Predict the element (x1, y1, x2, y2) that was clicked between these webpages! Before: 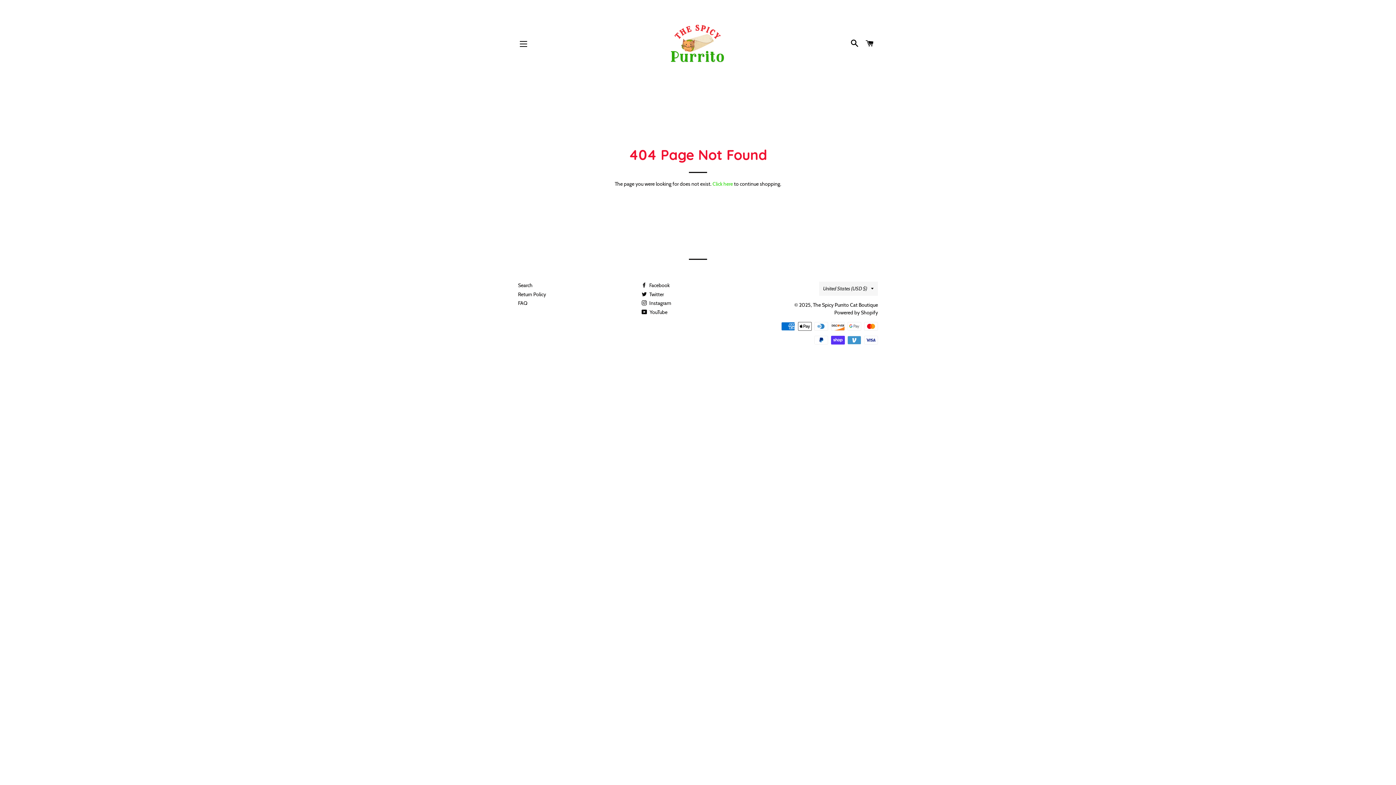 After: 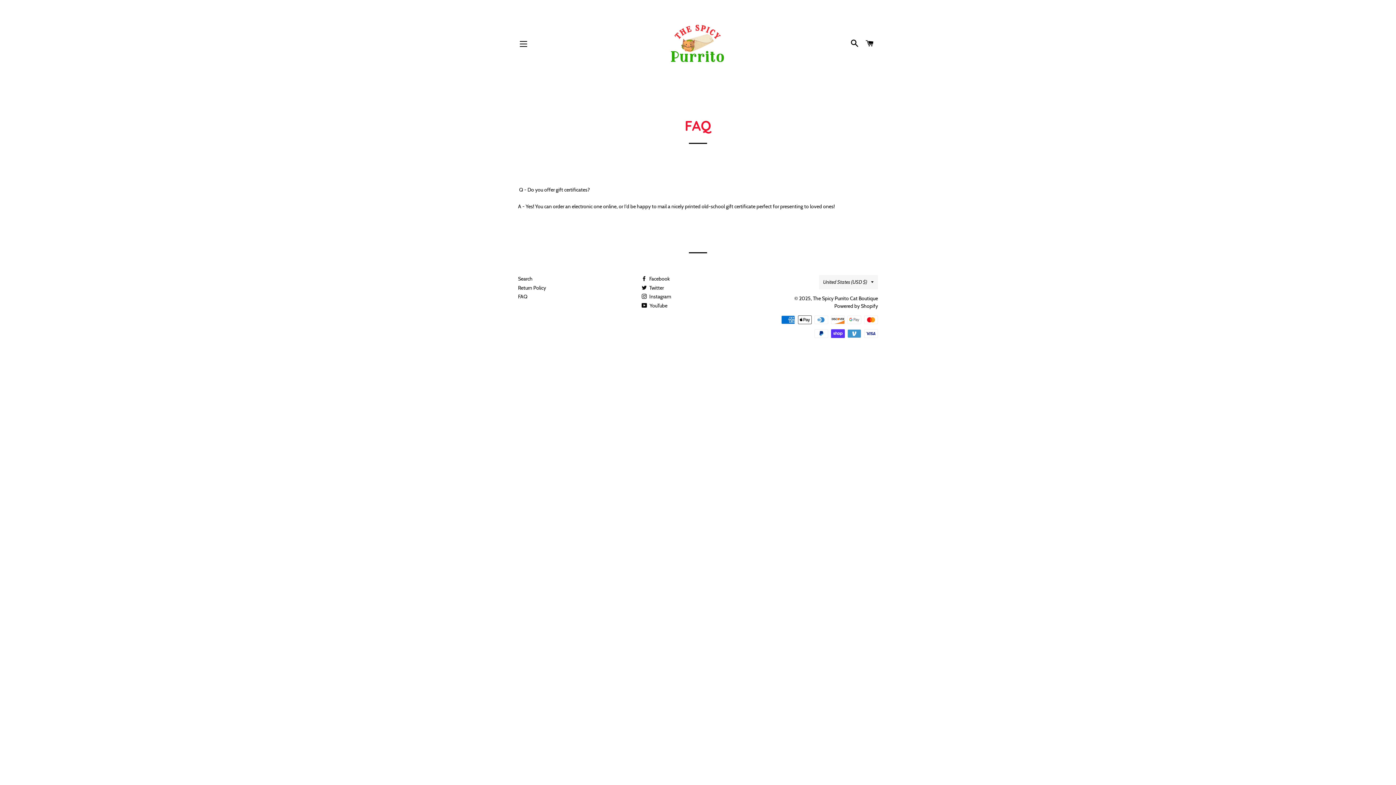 Action: label: FAQ bbox: (518, 300, 527, 306)